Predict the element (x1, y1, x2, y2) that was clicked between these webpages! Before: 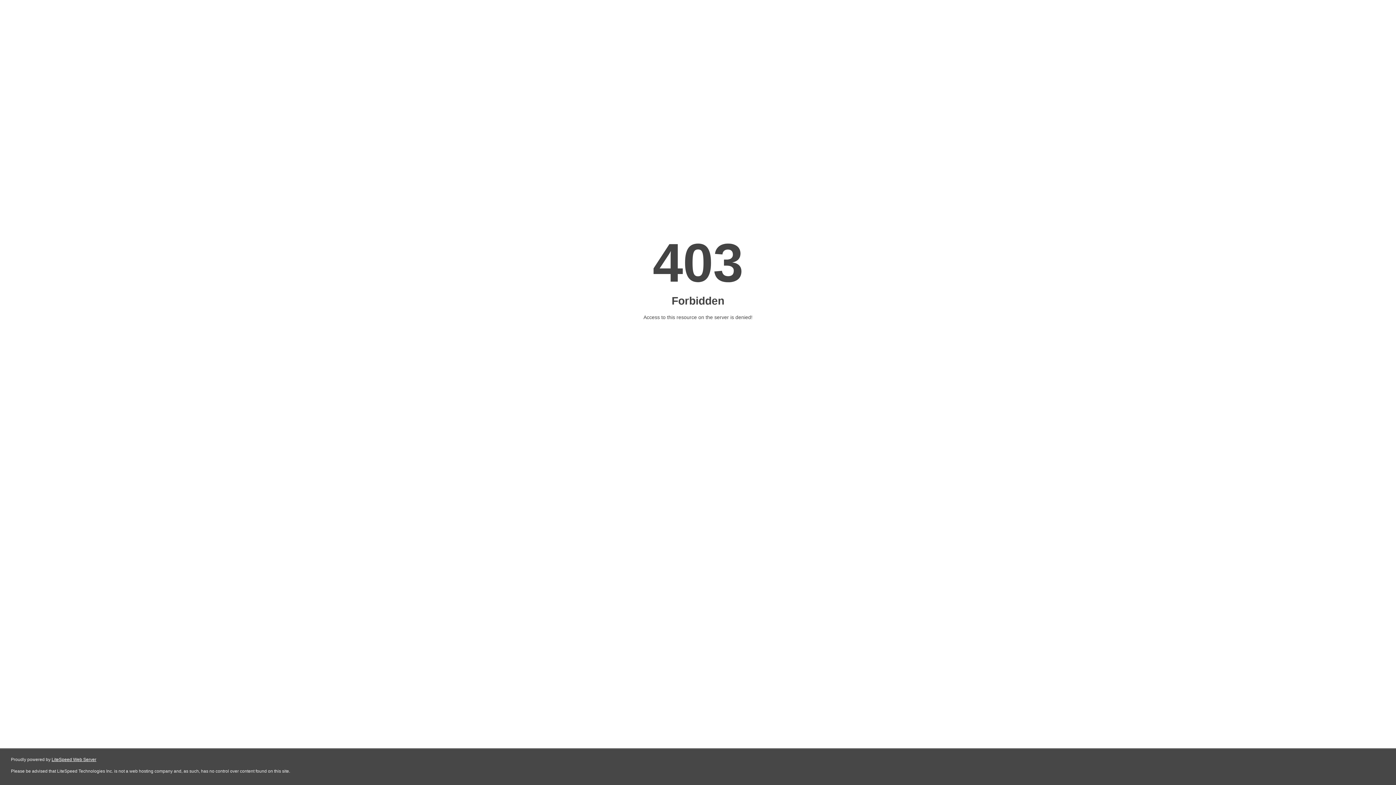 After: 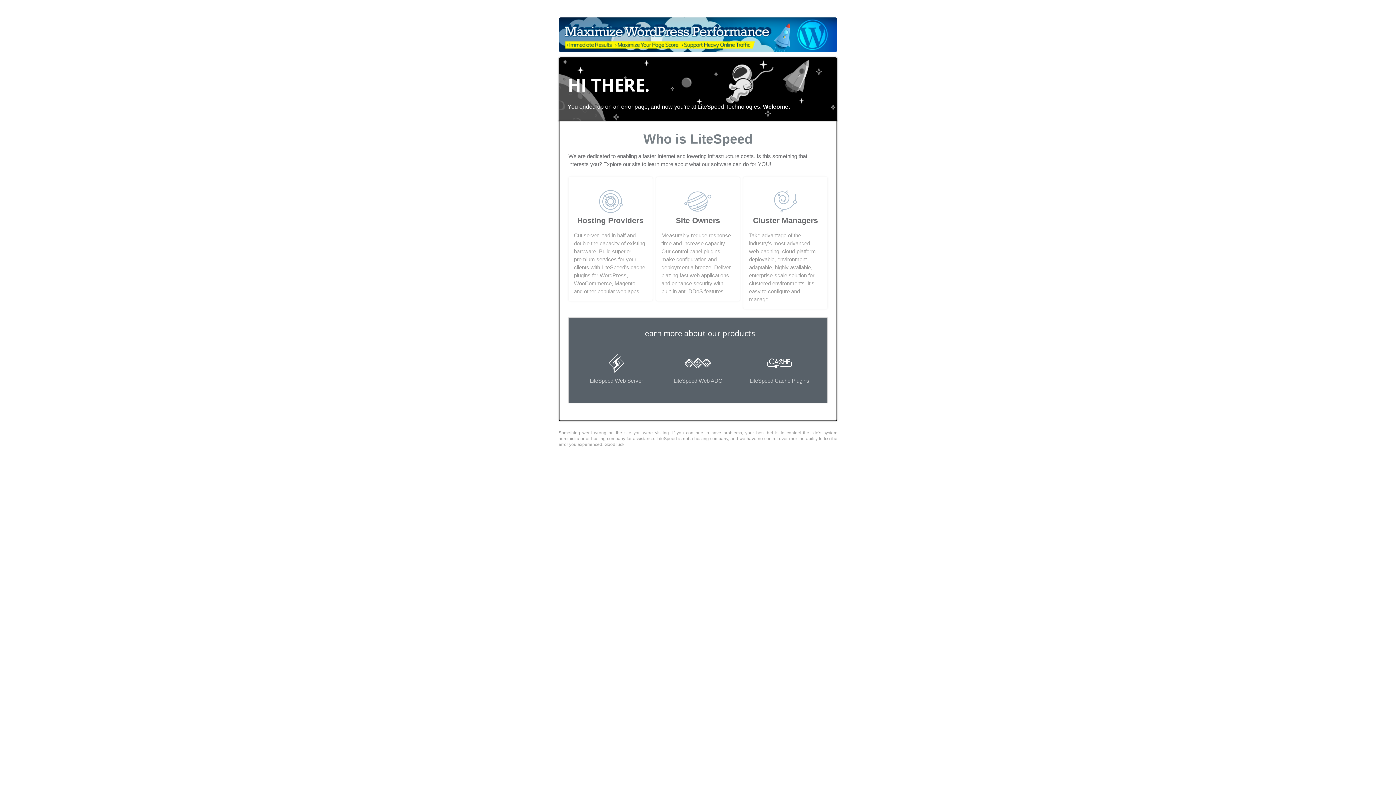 Action: bbox: (51, 757, 96, 762) label: LiteSpeed Web Server